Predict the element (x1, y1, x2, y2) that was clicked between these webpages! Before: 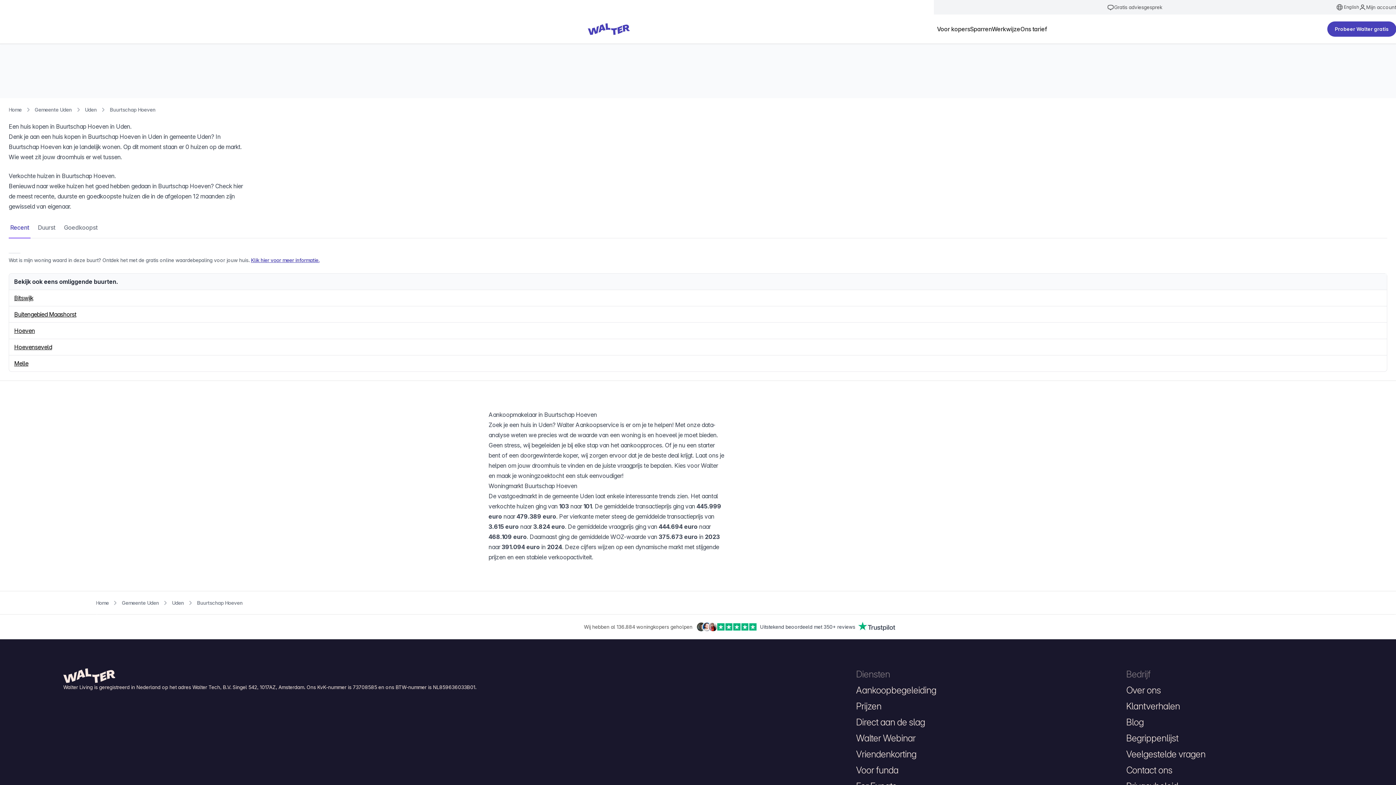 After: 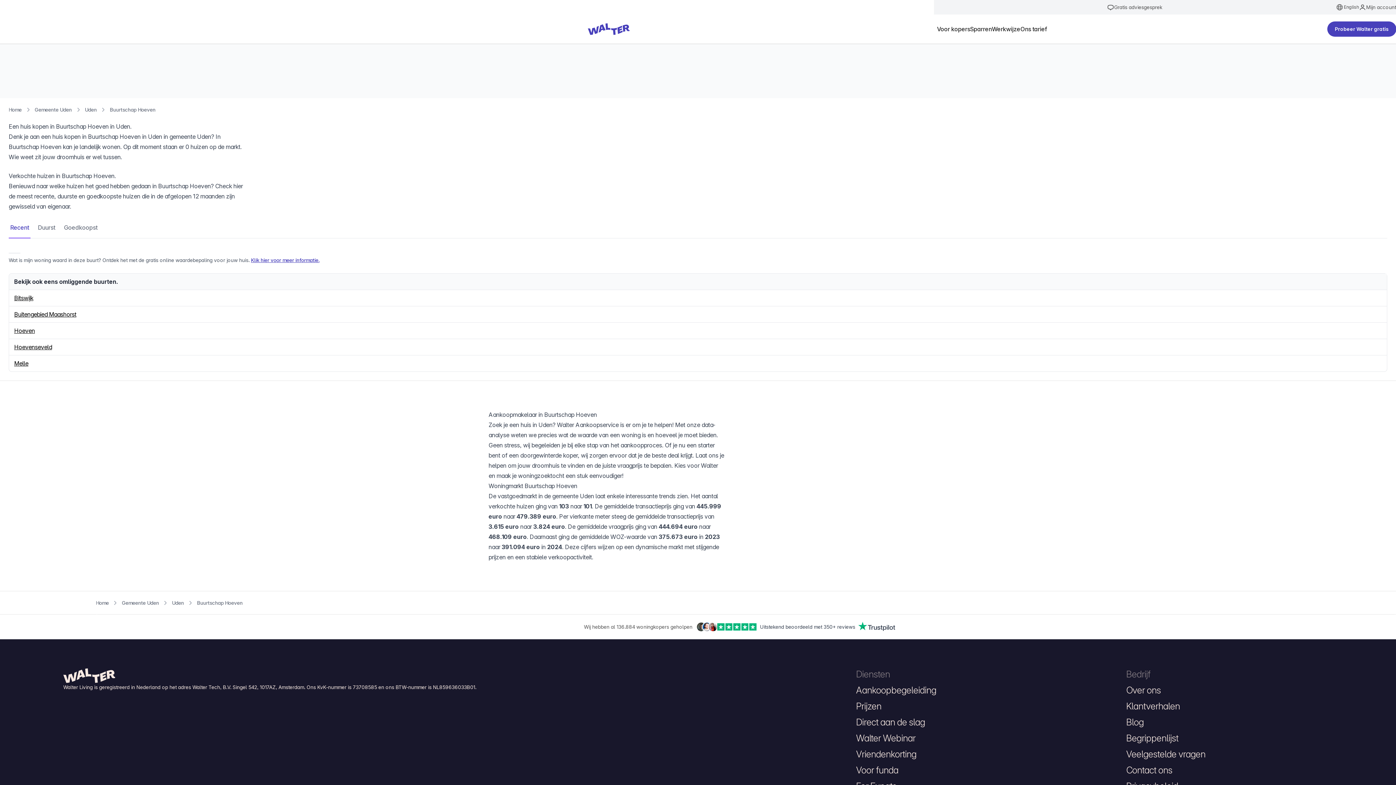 Action: label: Trustpilot bbox: (717, 622, 895, 632)